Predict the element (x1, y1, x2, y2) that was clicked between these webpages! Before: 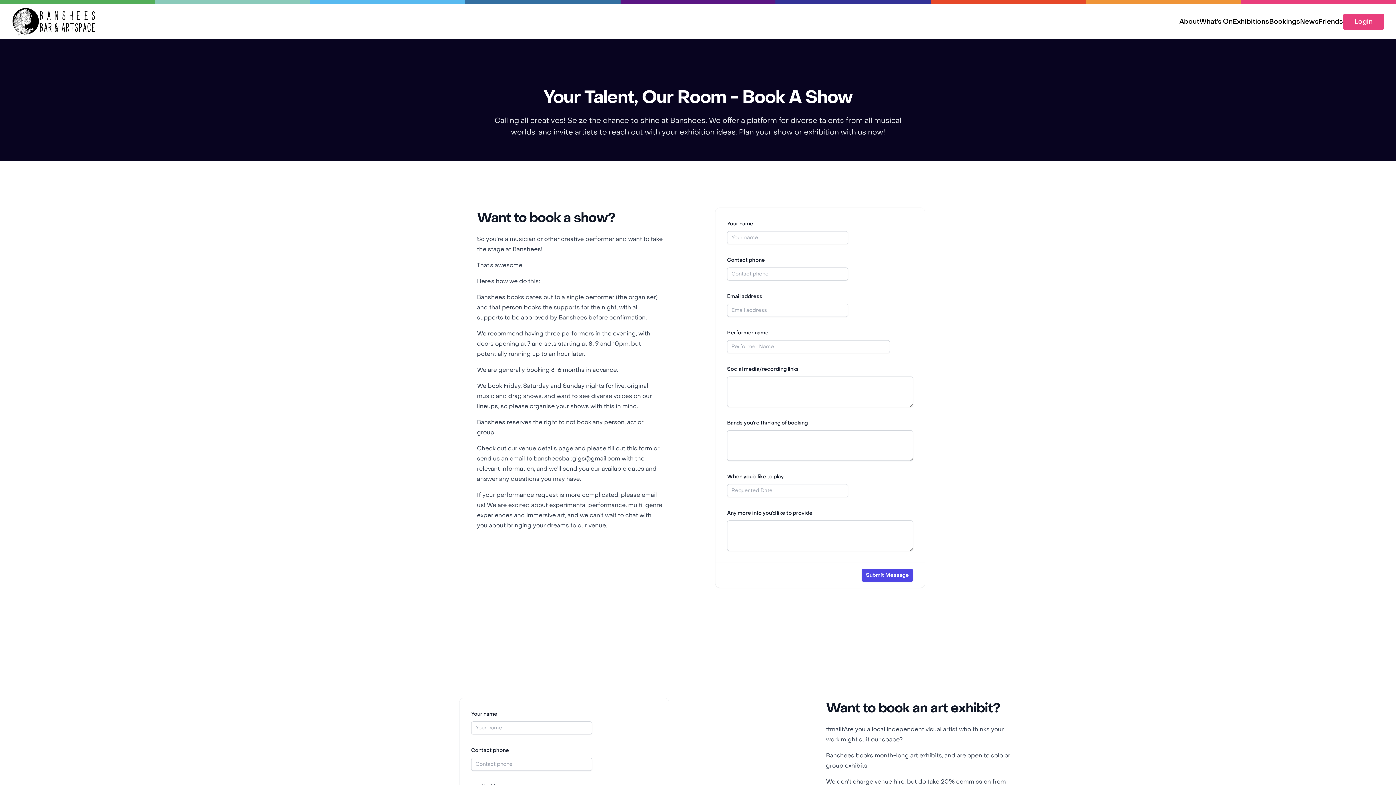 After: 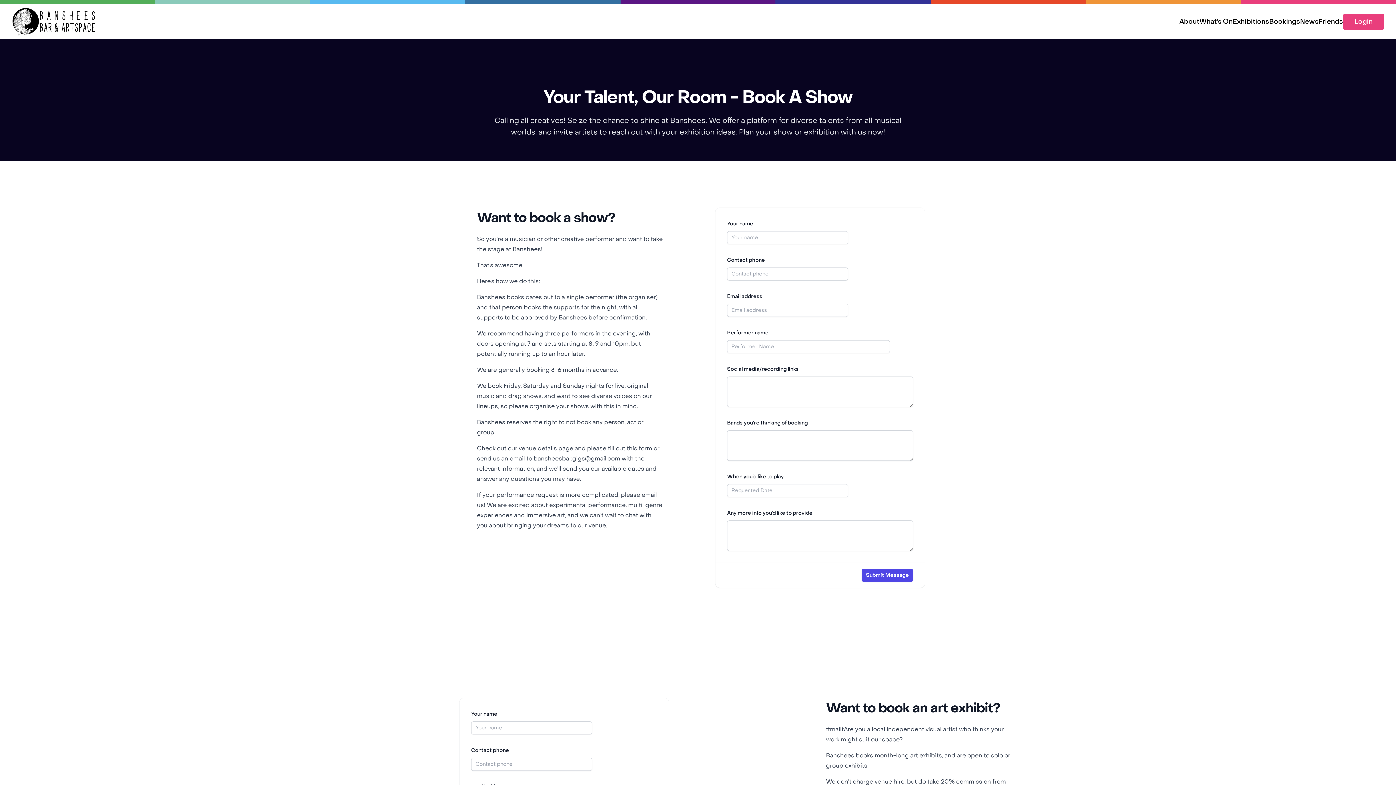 Action: label: News bbox: (1300, 13, 1318, 29)